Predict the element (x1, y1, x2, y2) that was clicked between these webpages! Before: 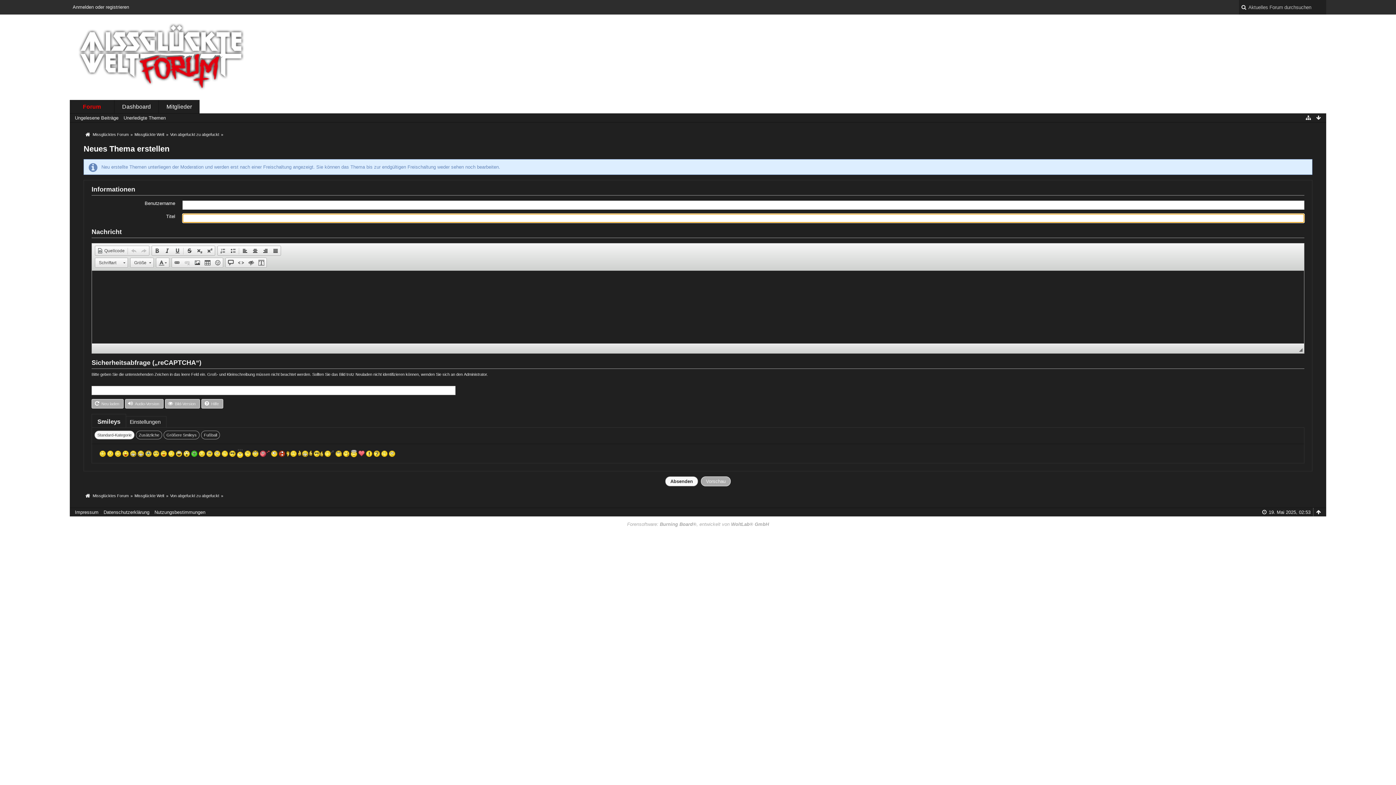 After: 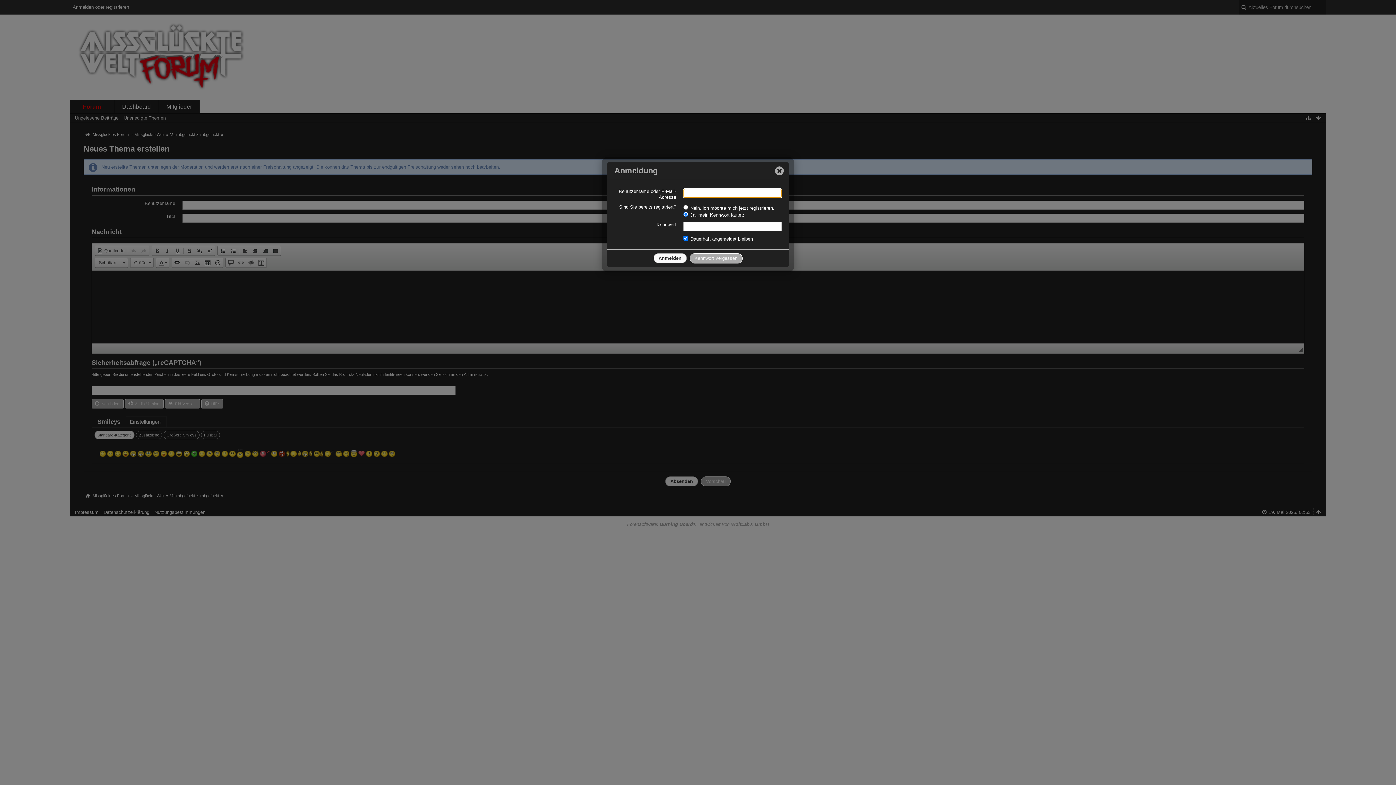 Action: label: Anmelden oder registrieren bbox: (69, 0, 132, 14)